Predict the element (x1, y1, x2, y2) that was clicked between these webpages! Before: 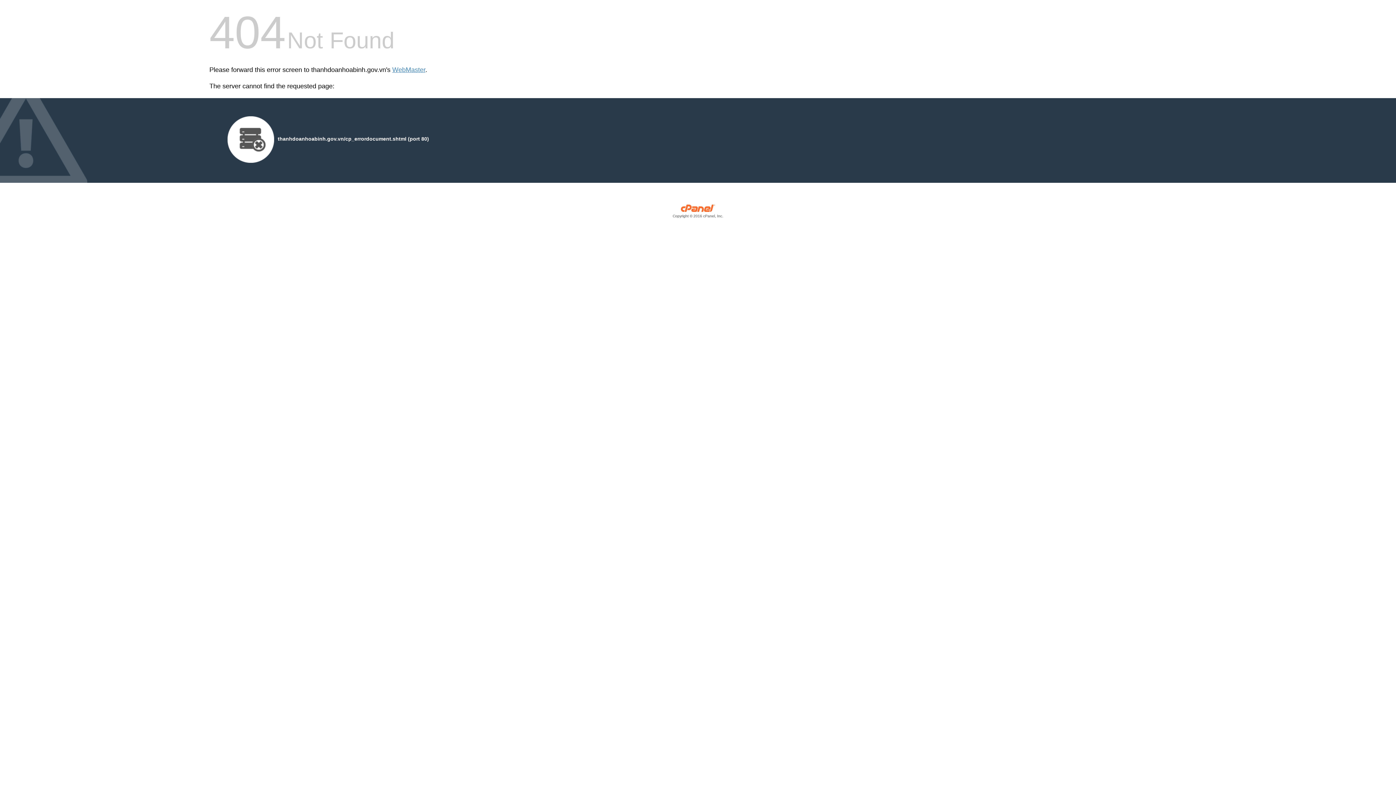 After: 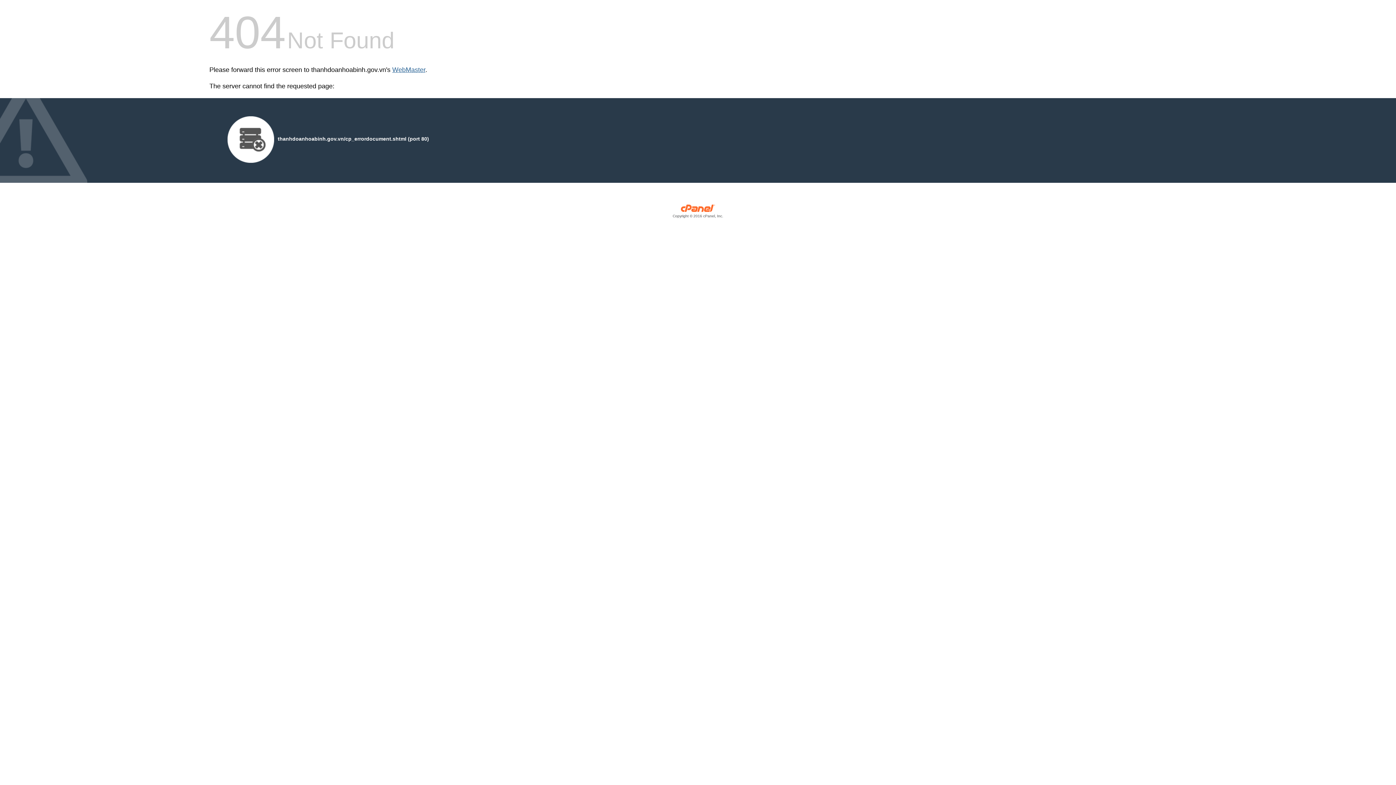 Action: bbox: (392, 66, 425, 73) label: WebMaster